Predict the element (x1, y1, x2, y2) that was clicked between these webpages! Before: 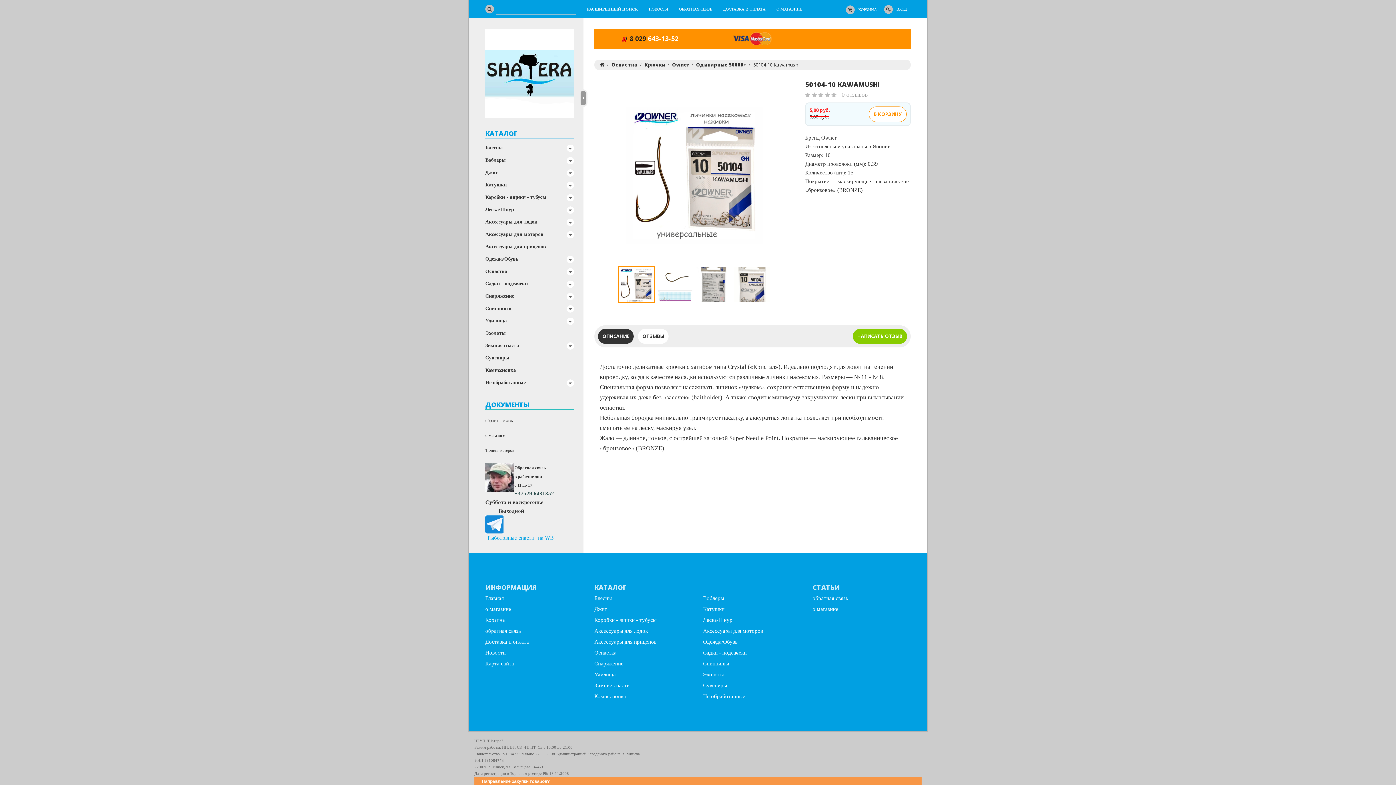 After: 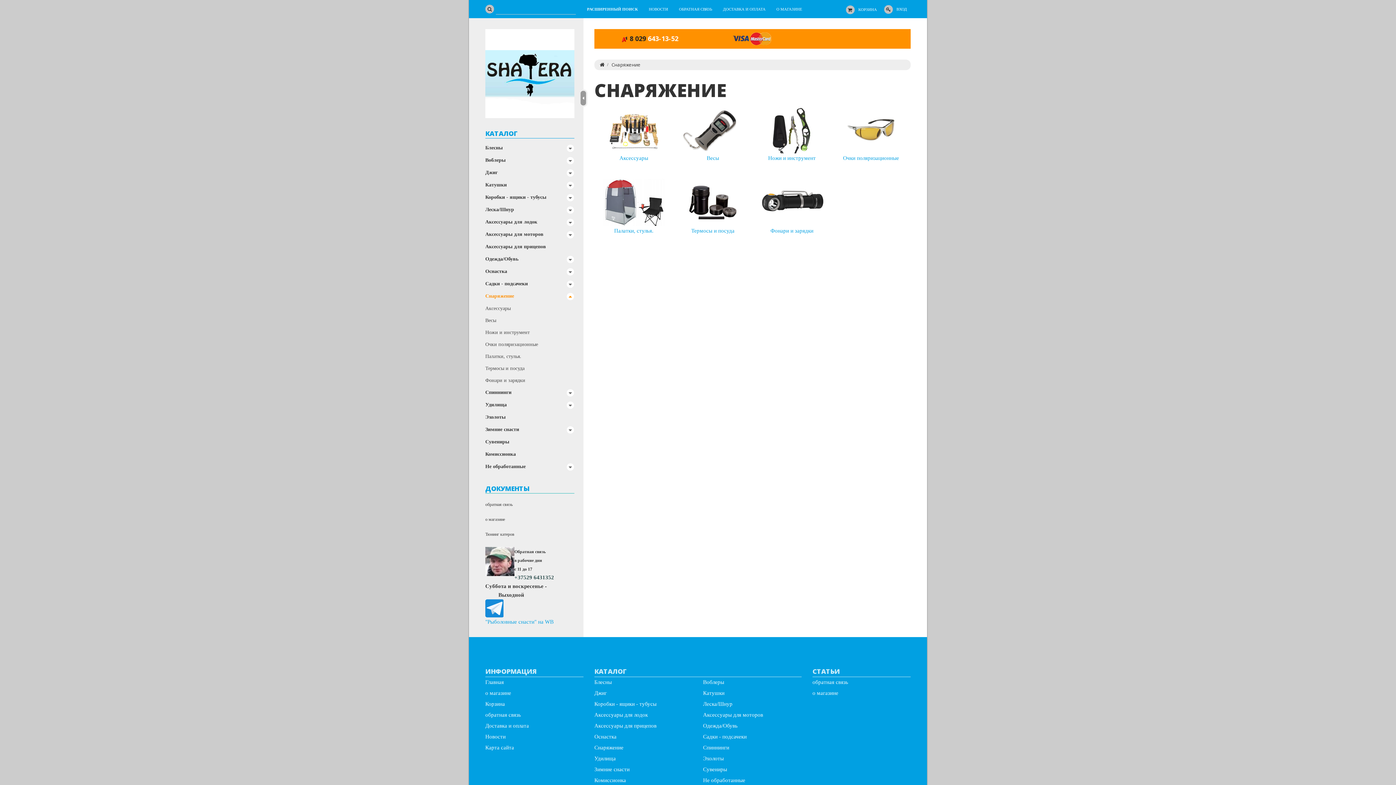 Action: label: Снаряжение bbox: (590, 658, 627, 669)